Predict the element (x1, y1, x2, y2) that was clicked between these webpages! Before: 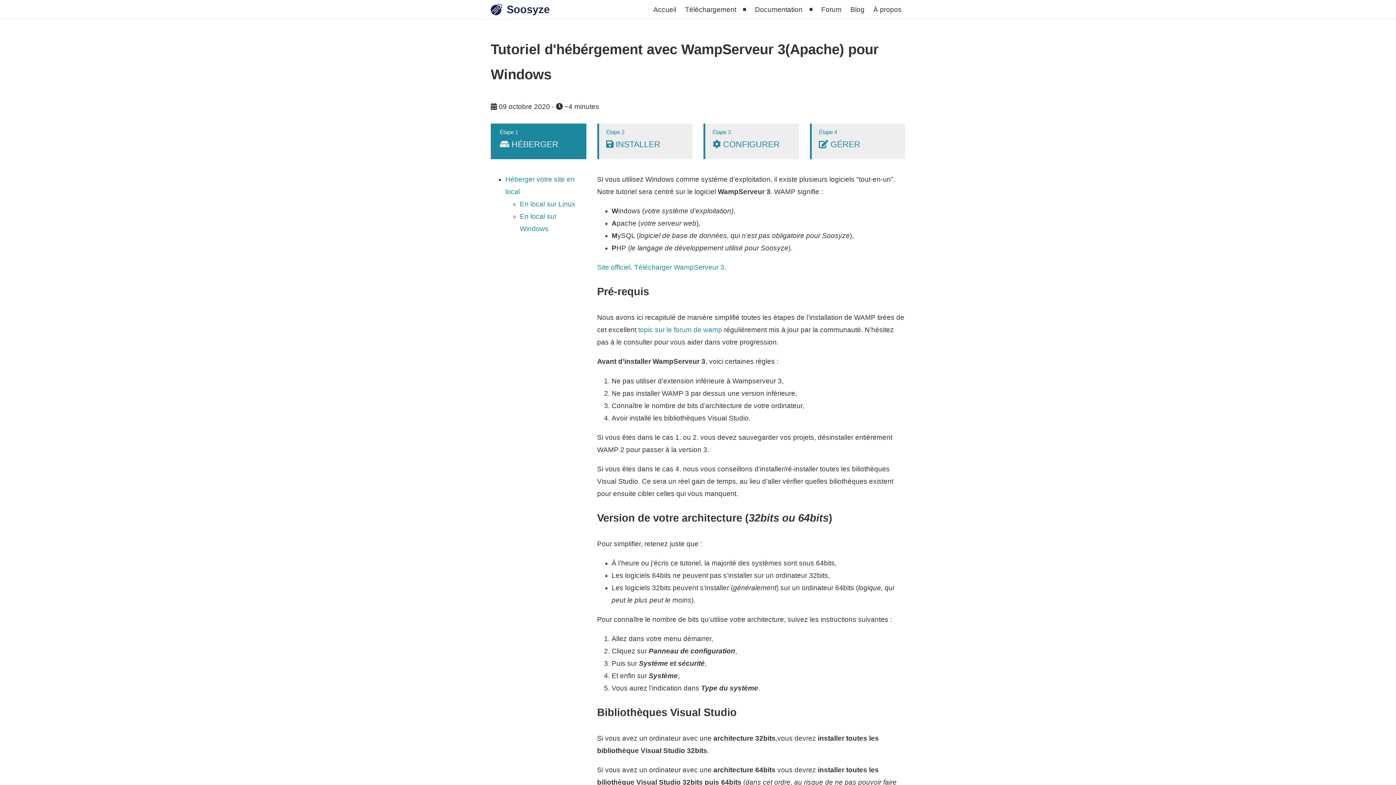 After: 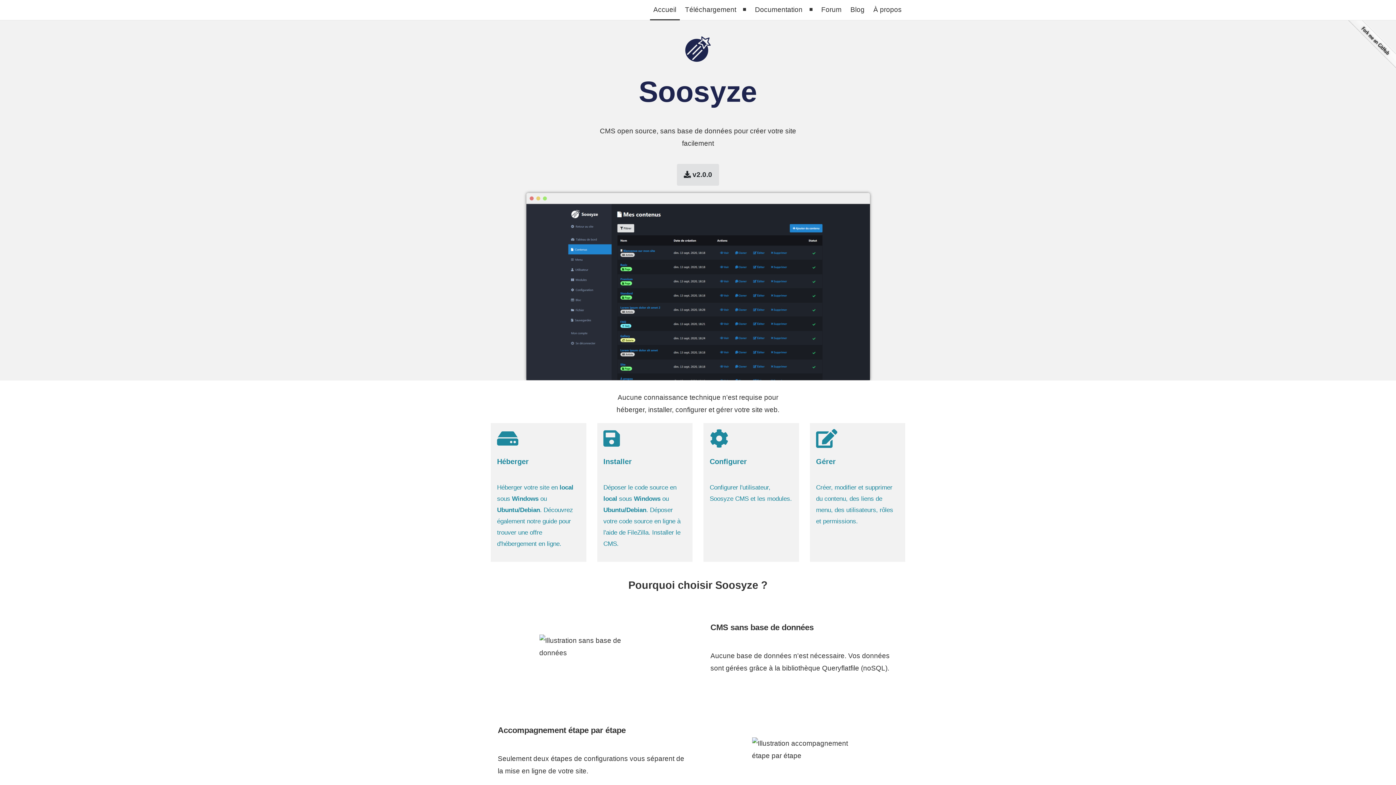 Action: bbox: (650, 0, 679, 19) label: Accueil